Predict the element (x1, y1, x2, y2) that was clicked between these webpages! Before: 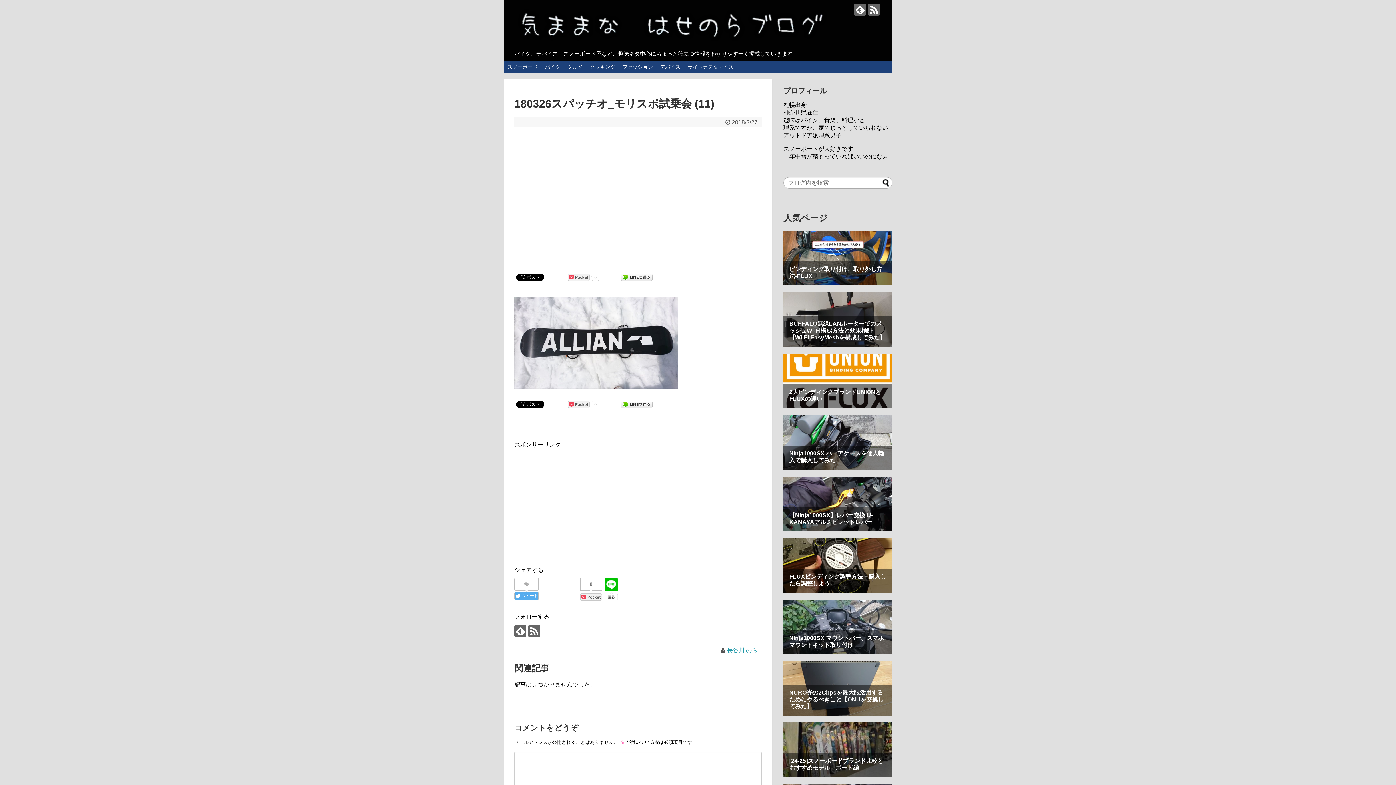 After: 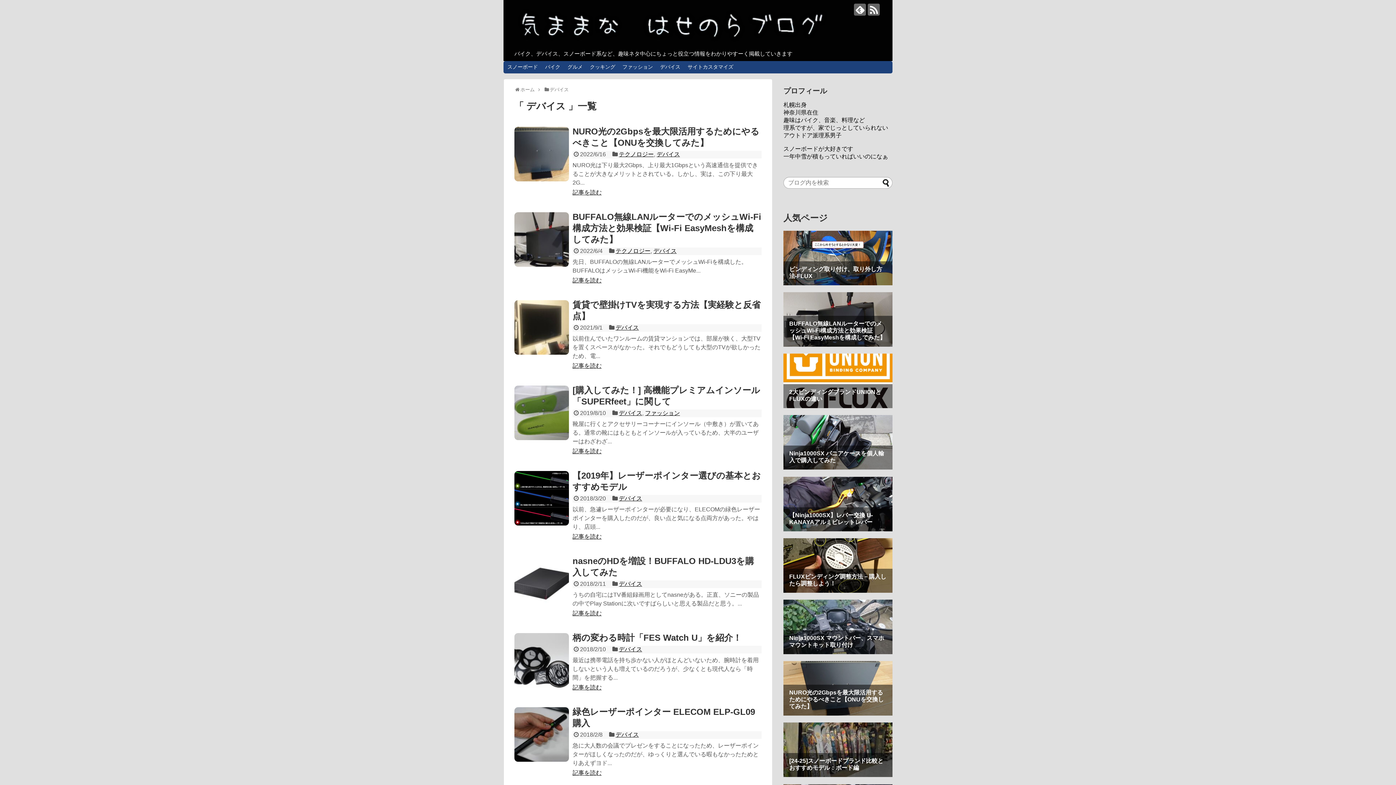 Action: label: デバイス bbox: (656, 61, 684, 73)